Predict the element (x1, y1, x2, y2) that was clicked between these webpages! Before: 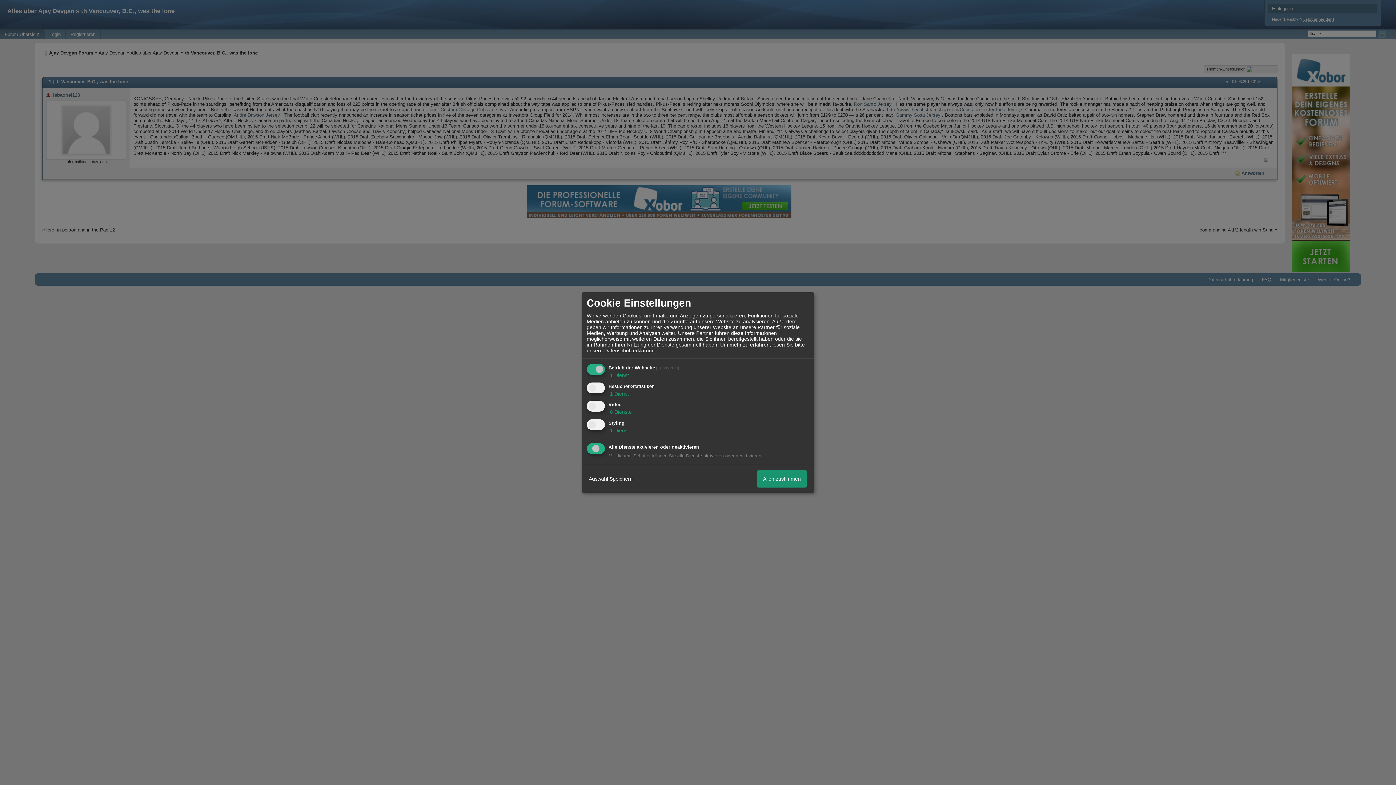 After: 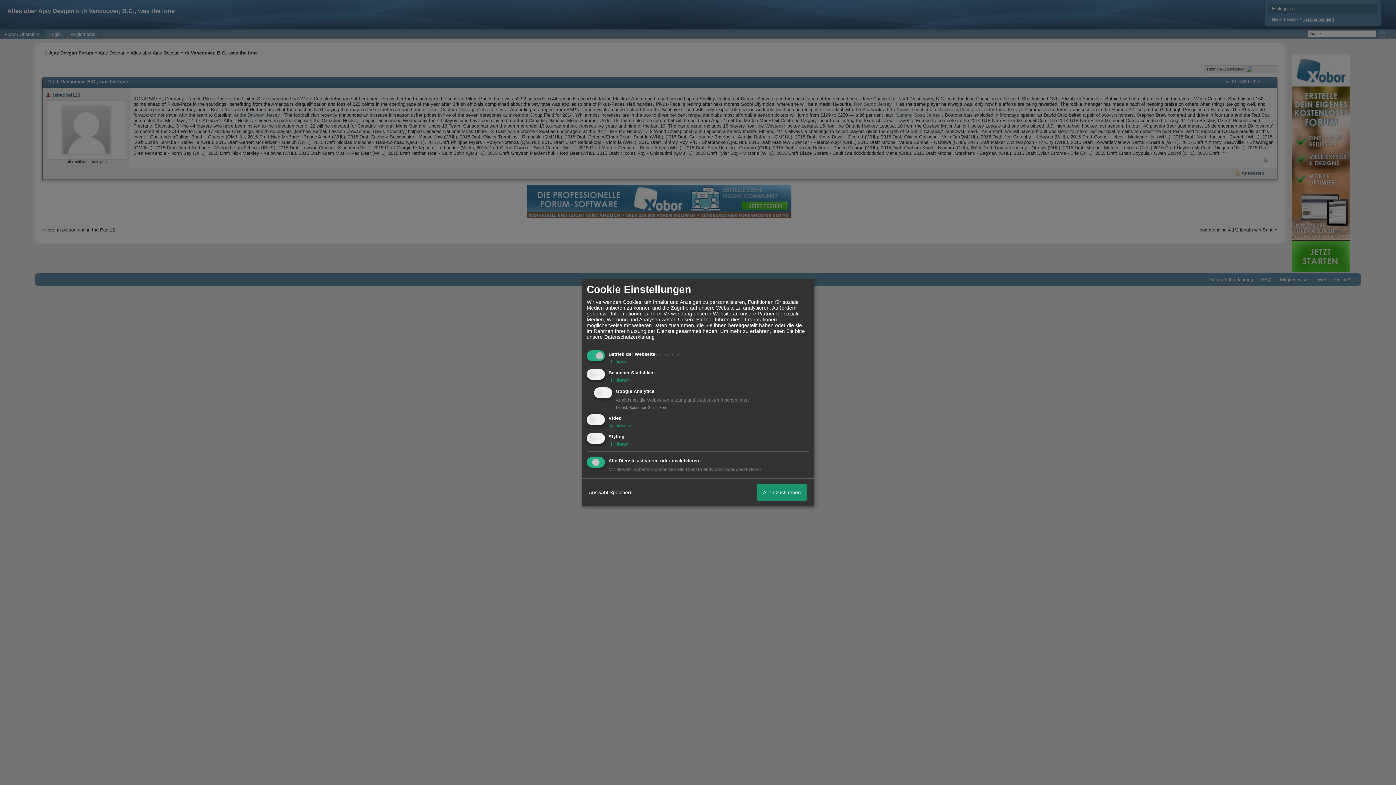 Action: label:  1 Dienst bbox: (608, 390, 629, 396)